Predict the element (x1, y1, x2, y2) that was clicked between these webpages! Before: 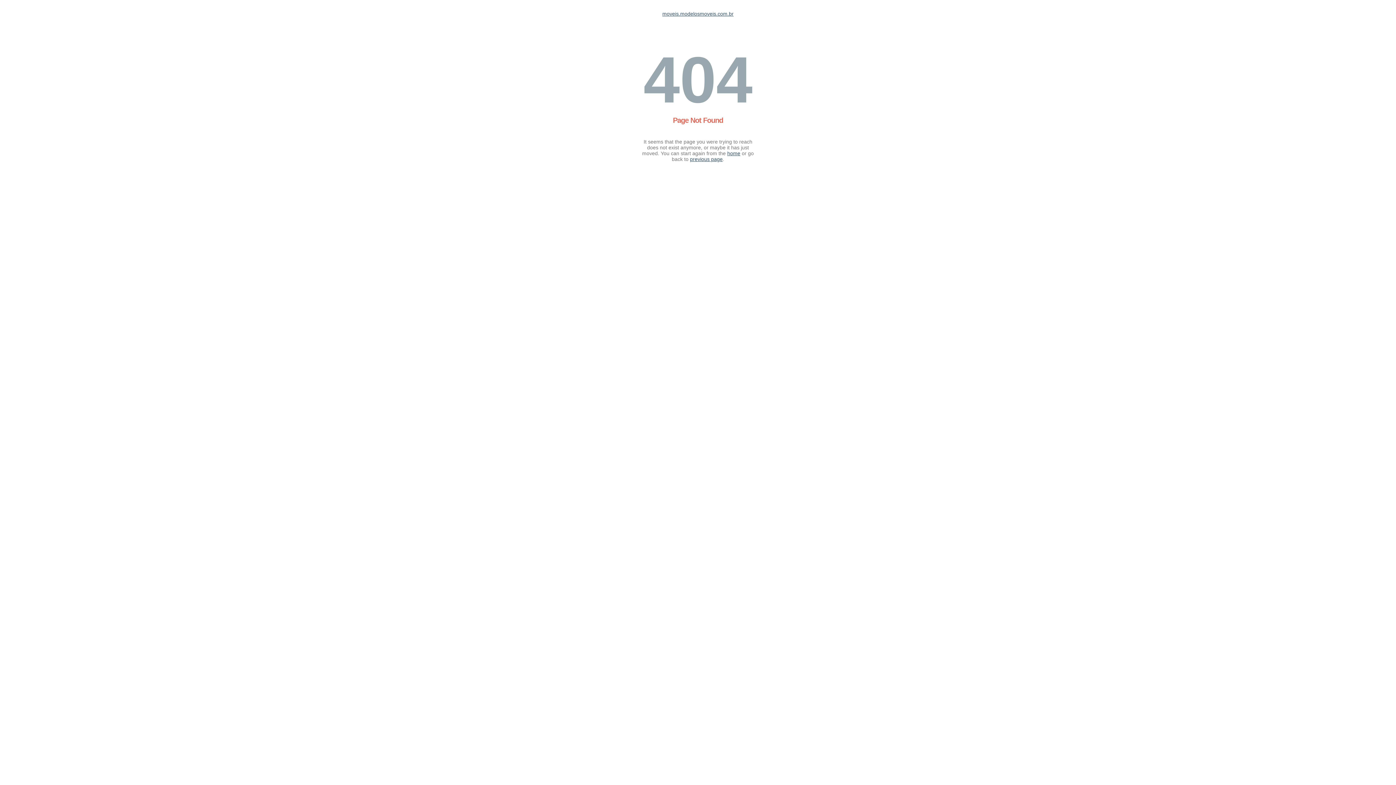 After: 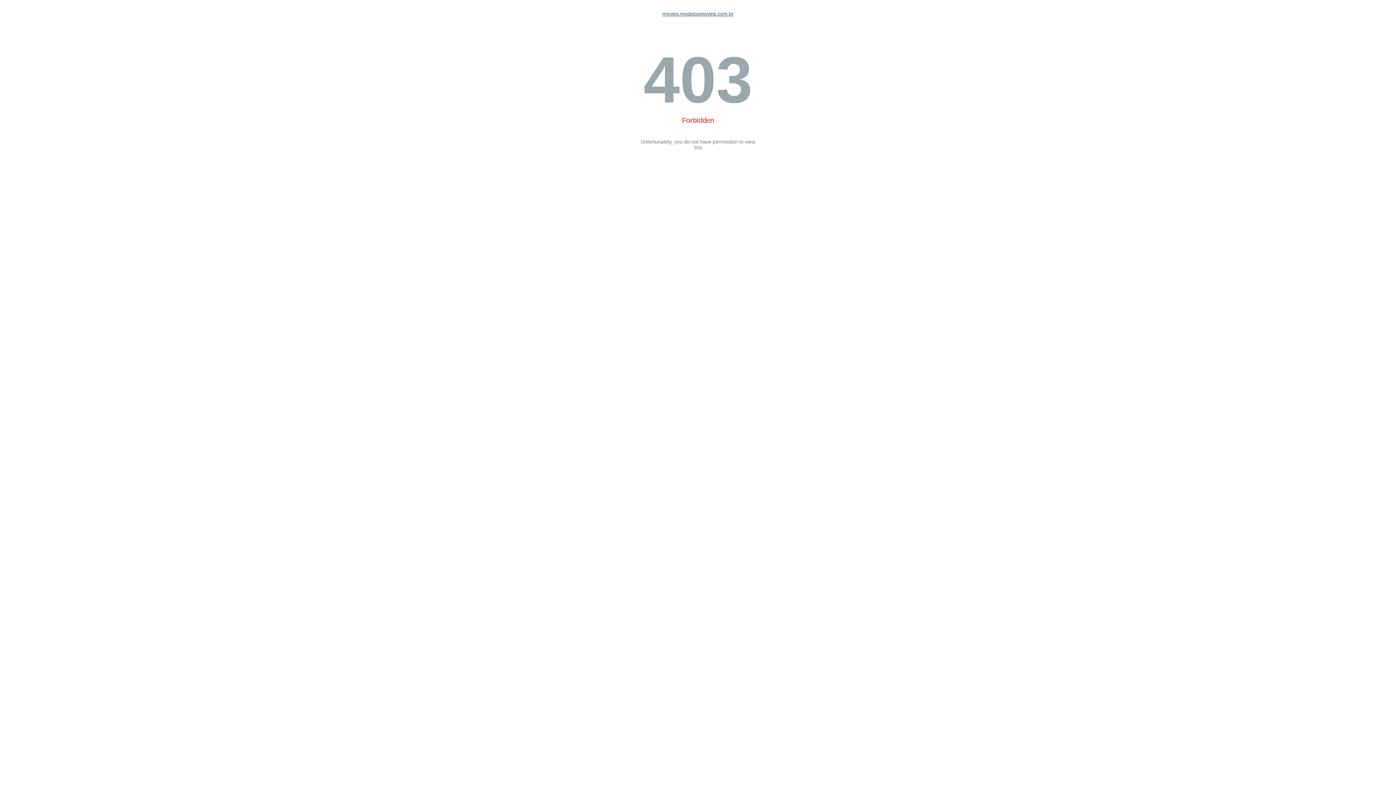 Action: label: home bbox: (727, 150, 740, 156)